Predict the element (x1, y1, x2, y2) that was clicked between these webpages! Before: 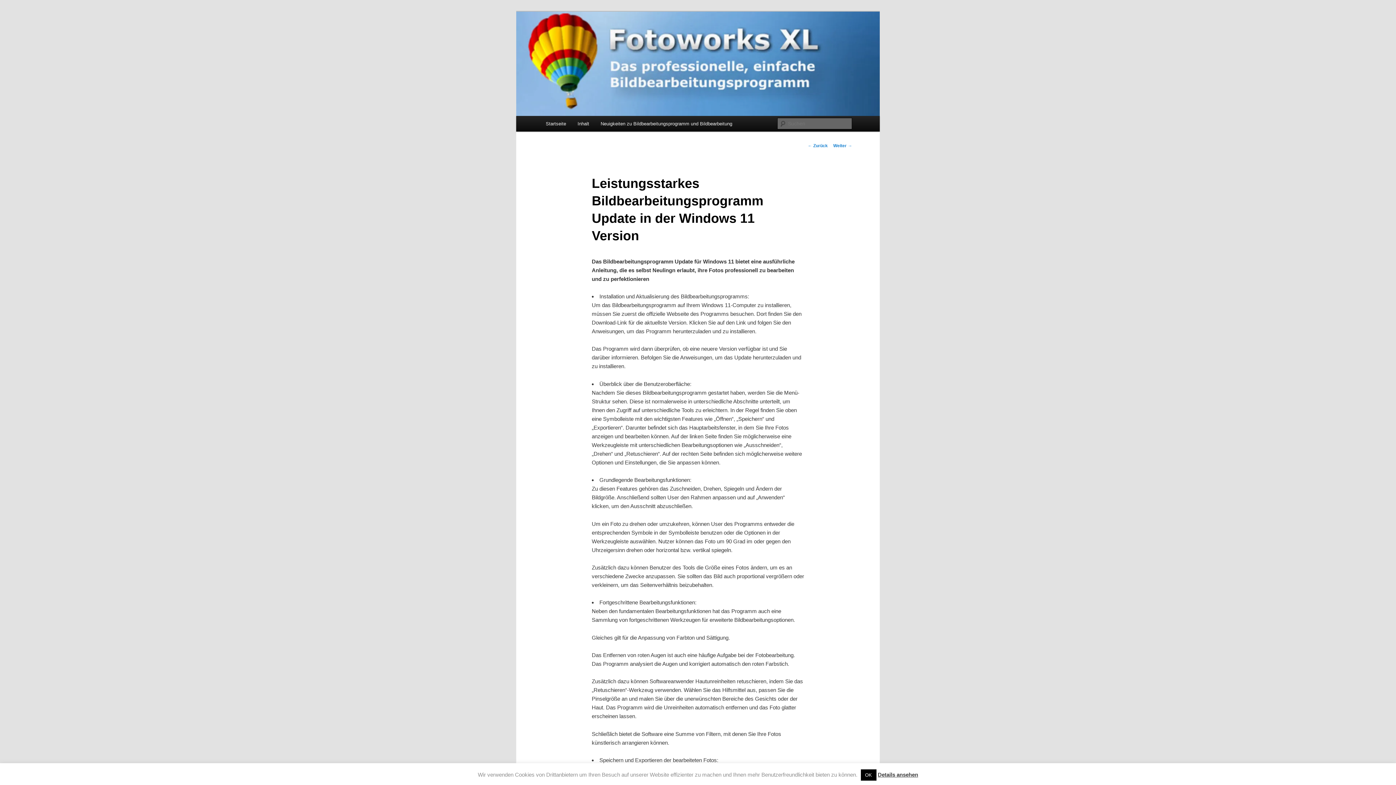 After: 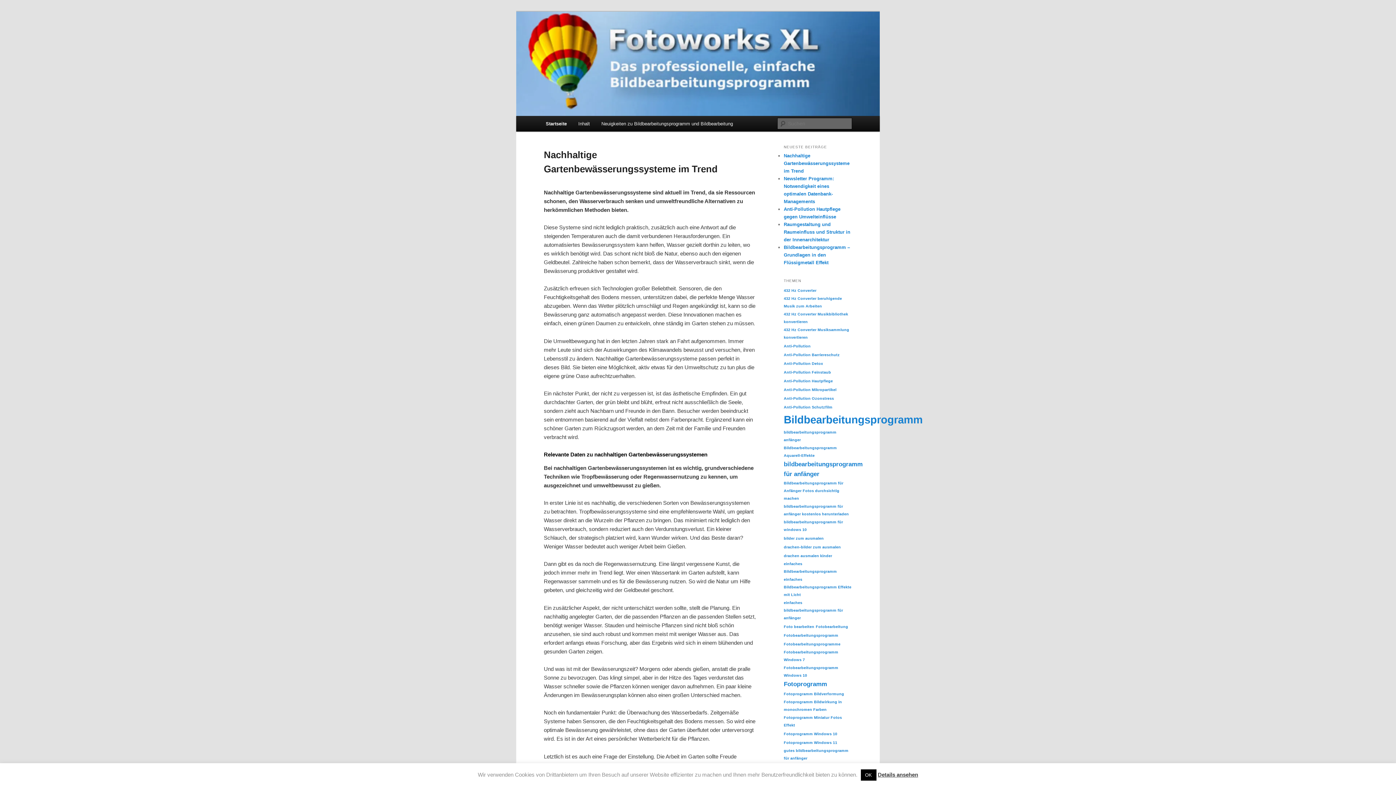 Action: bbox: (516, 11, 880, 116)